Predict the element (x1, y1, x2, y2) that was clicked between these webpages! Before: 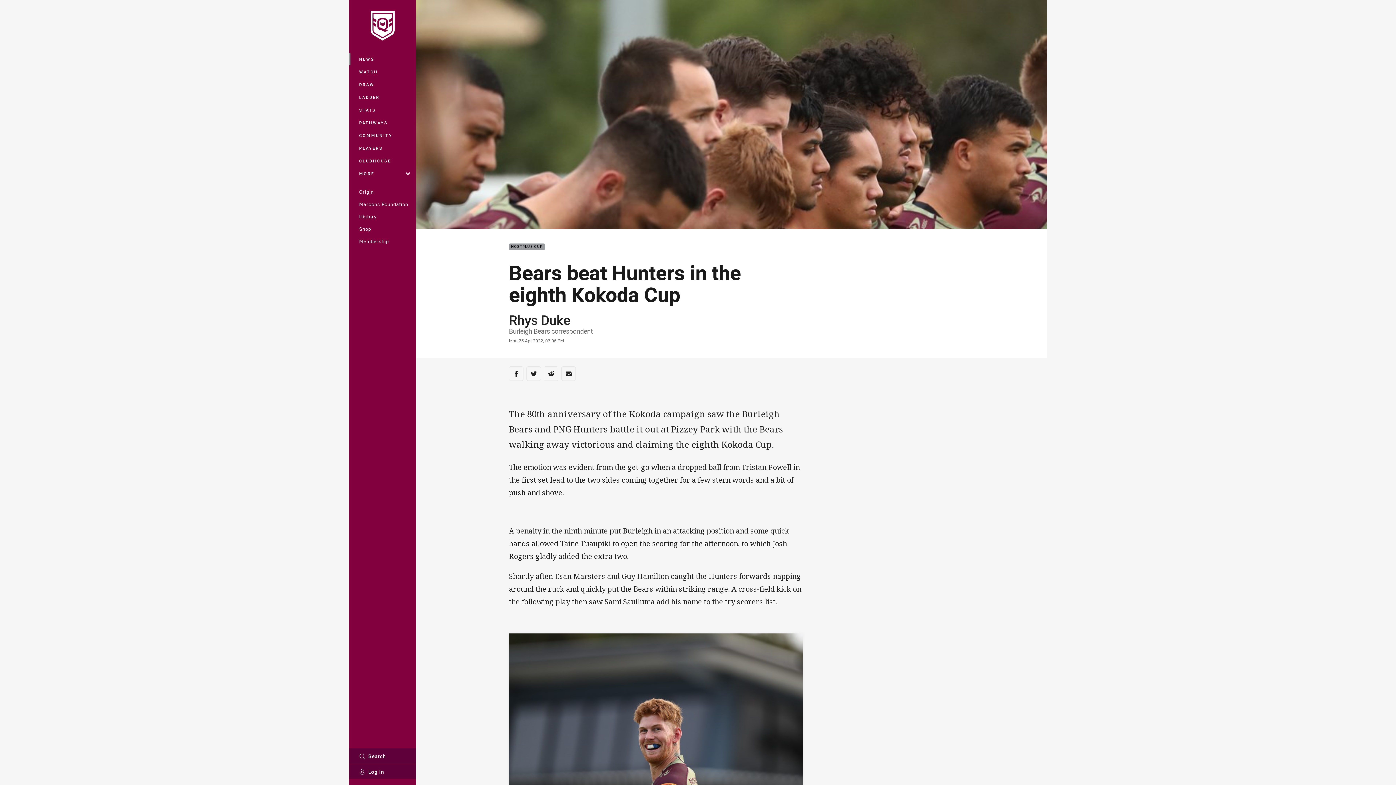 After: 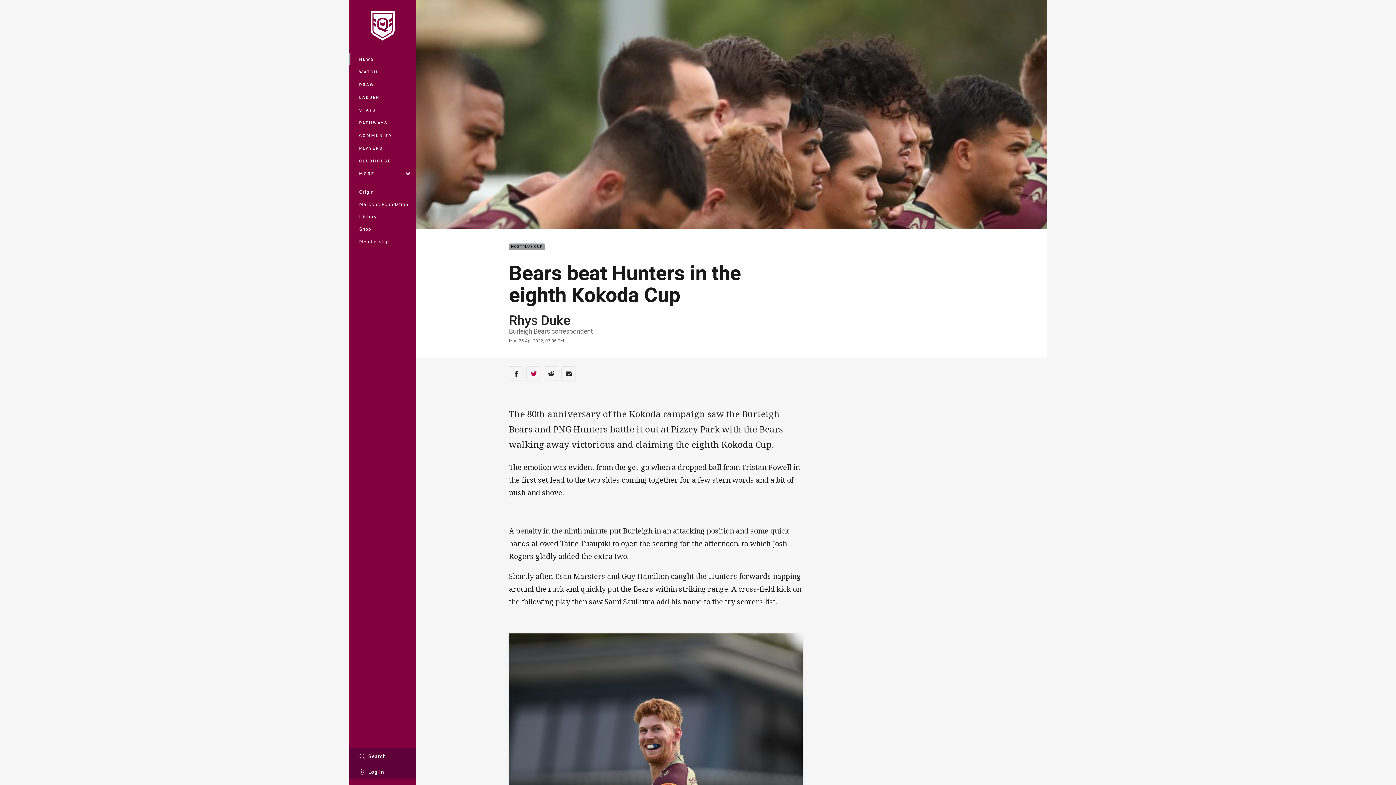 Action: label: Share via Twitter bbox: (526, 366, 541, 381)